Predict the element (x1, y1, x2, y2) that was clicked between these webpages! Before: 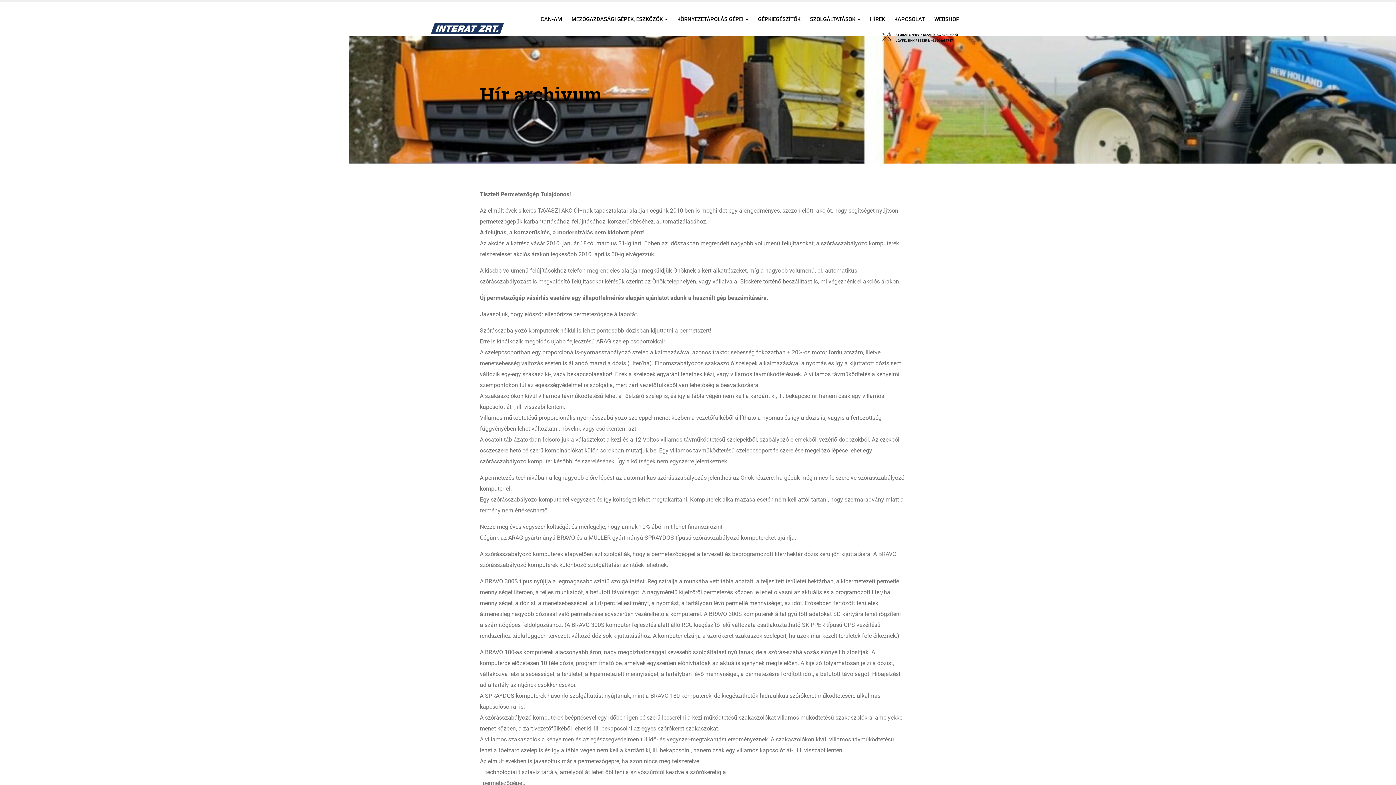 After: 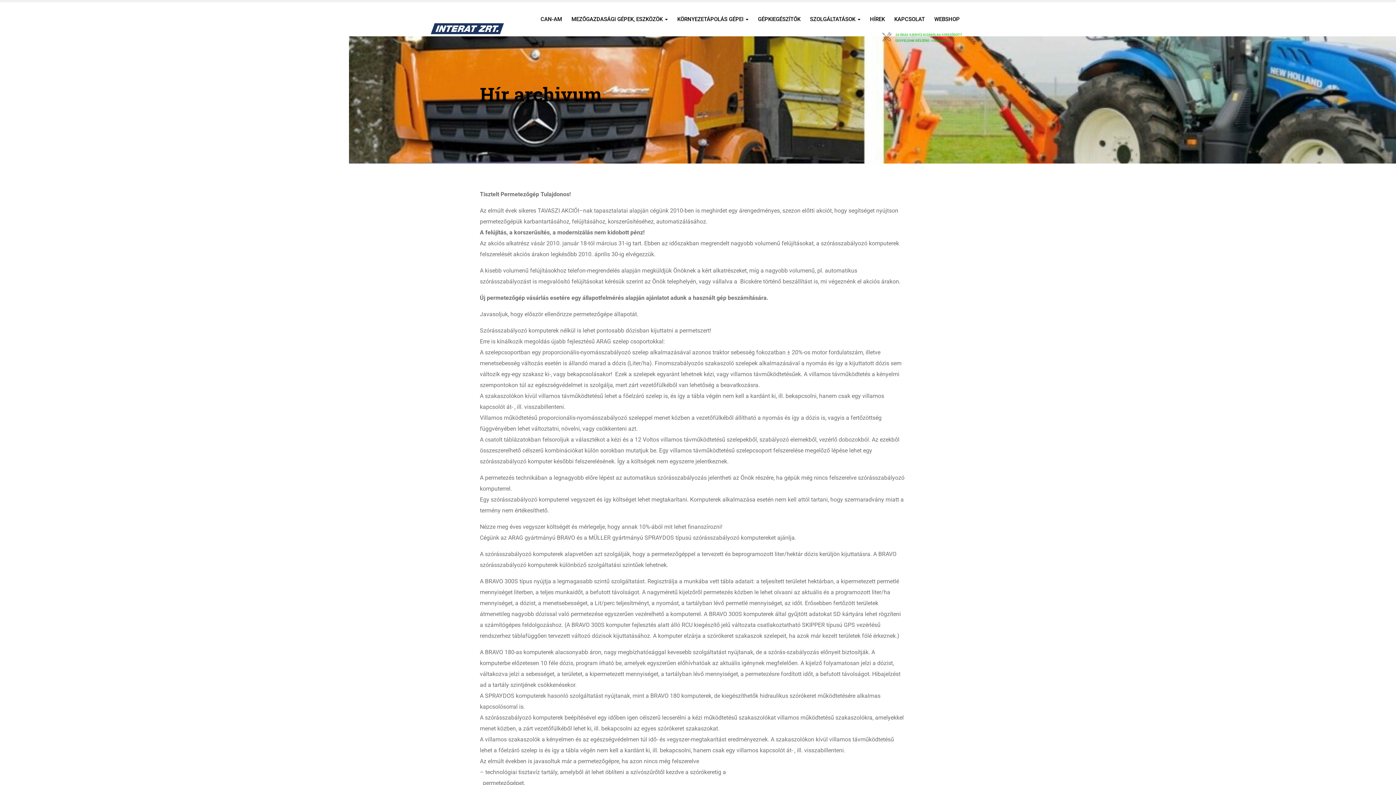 Action: label: 24 ÓRÁS SZERVÍZ KIZÁRÓLAG SZERZŐDÖTT
ÜGYFELEINK RÉSZÉRE: +36204637747 bbox: (879, 28, 965, 47)